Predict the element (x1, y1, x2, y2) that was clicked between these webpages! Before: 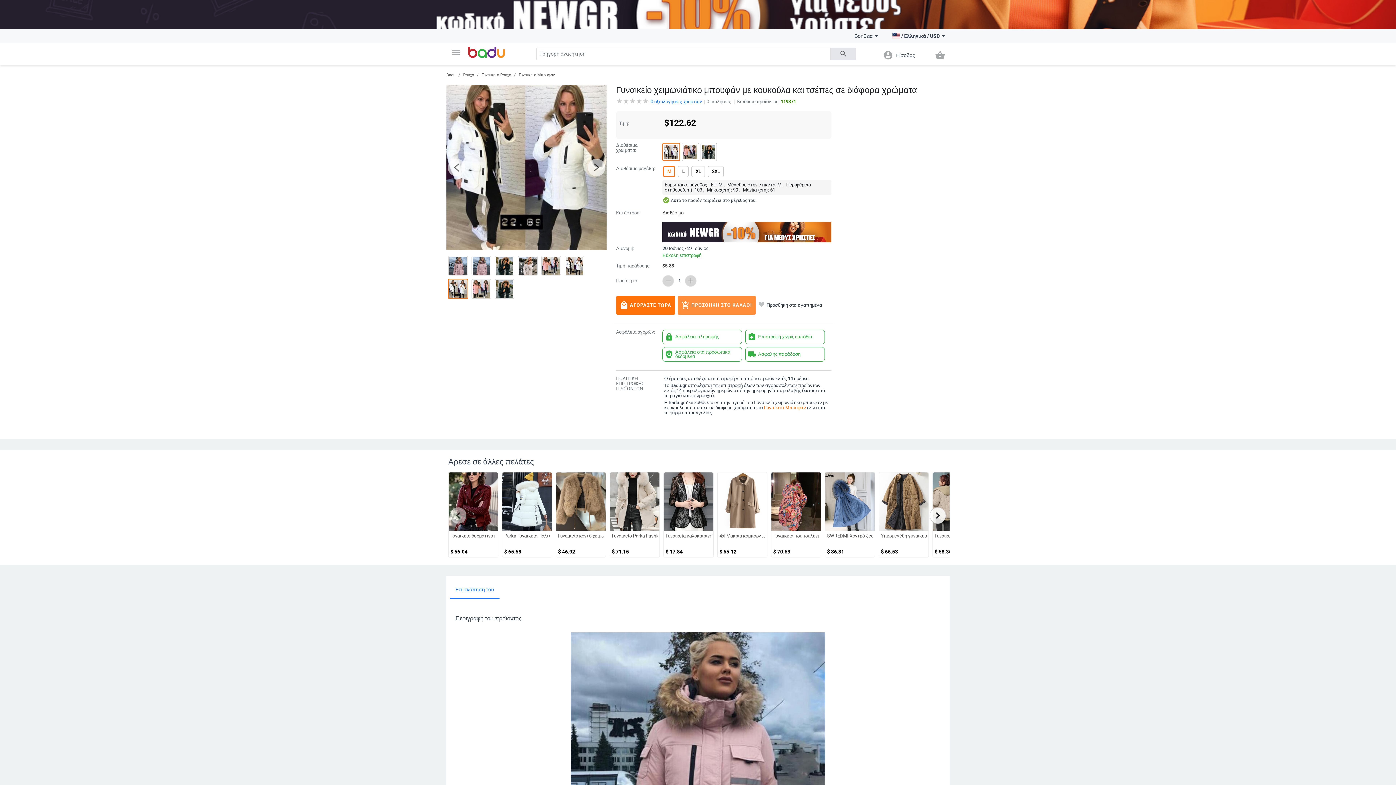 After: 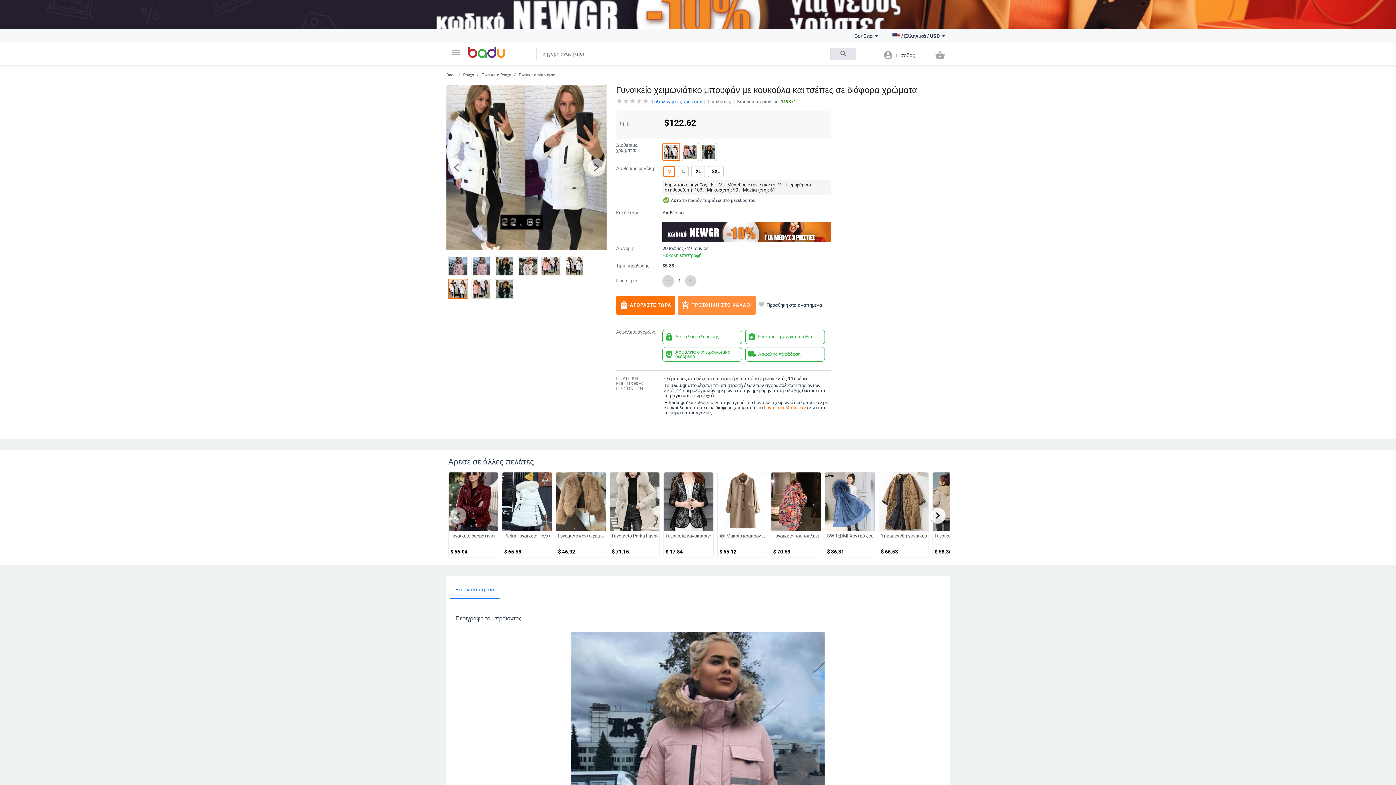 Action: label: remove bbox: (662, 275, 674, 286)